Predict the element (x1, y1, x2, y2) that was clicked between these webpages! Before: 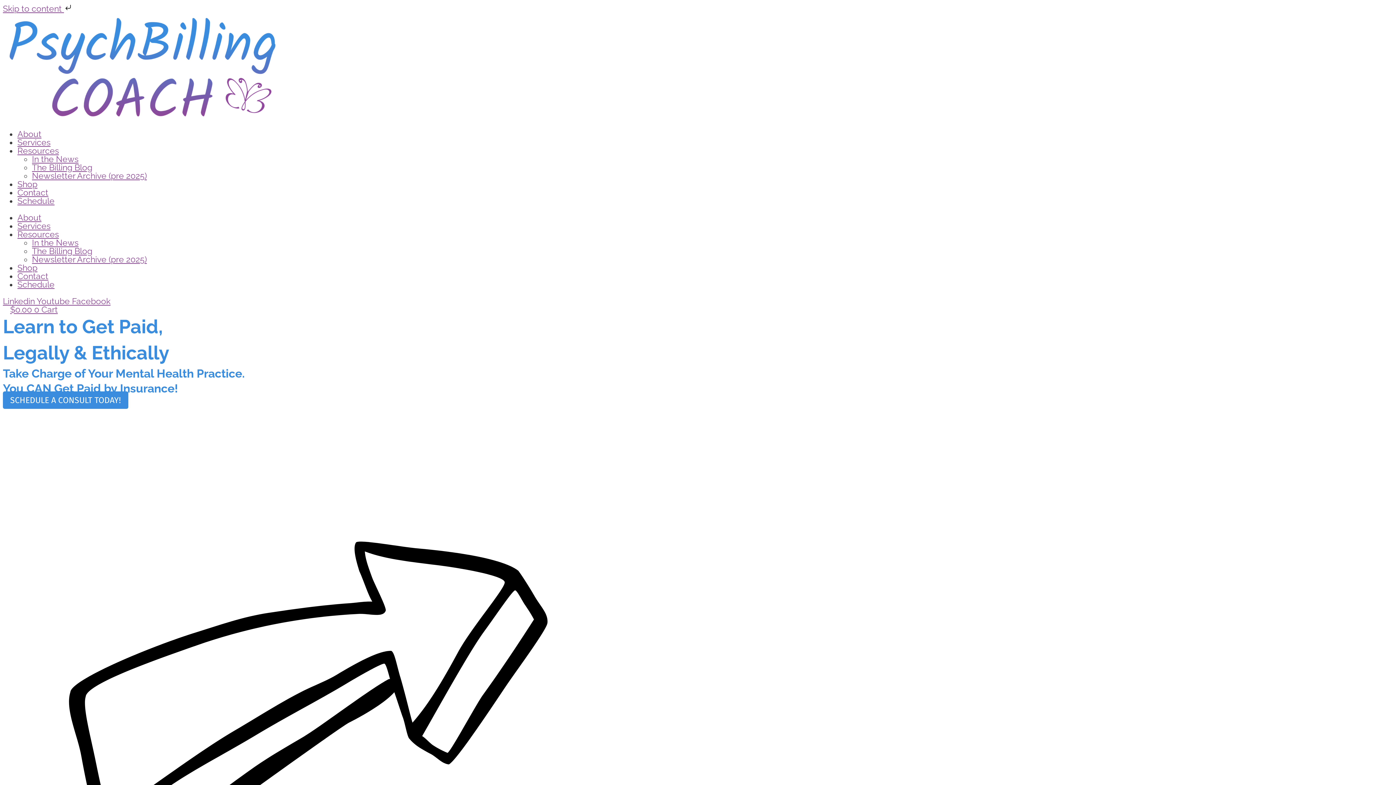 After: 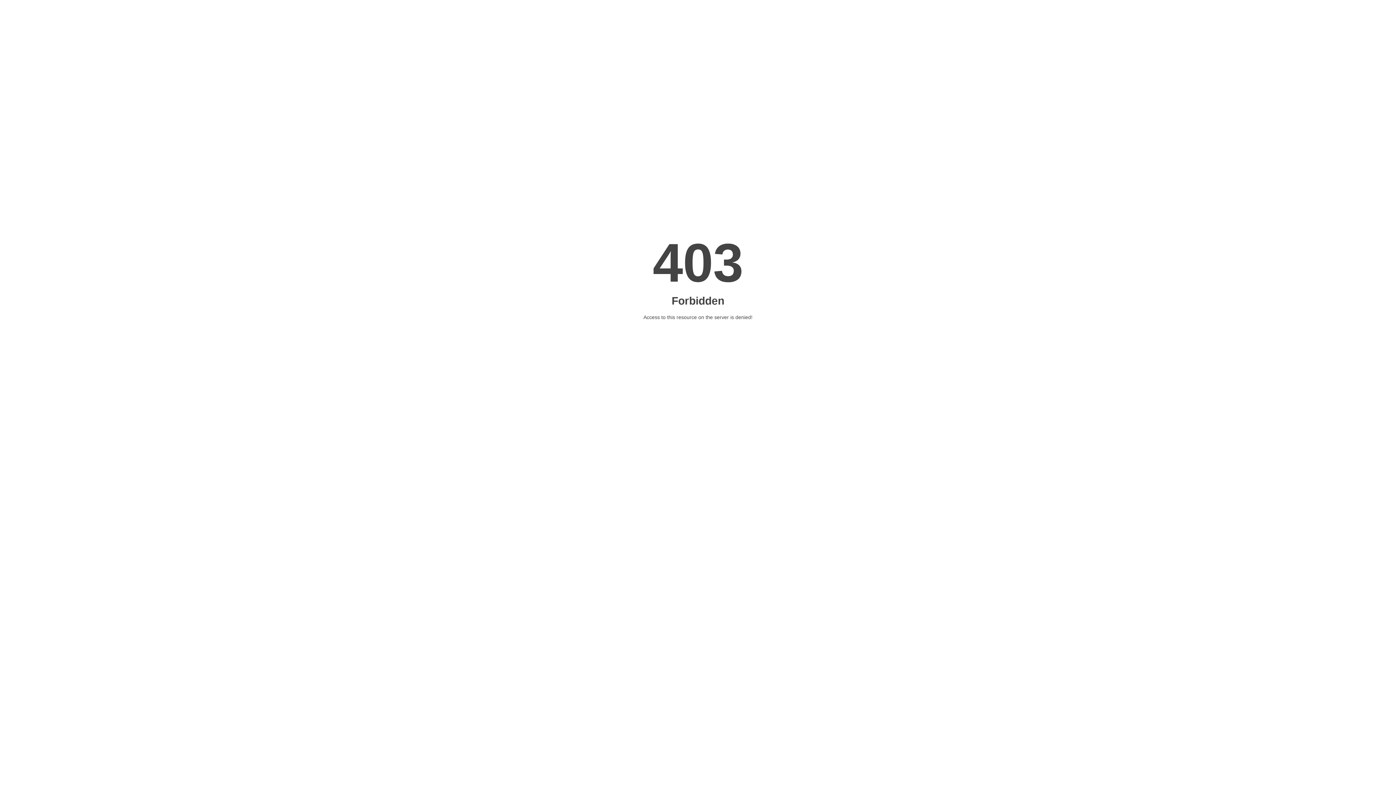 Action: bbox: (32, 170, 146, 180) label: Newsletter Archive (pre 2025)